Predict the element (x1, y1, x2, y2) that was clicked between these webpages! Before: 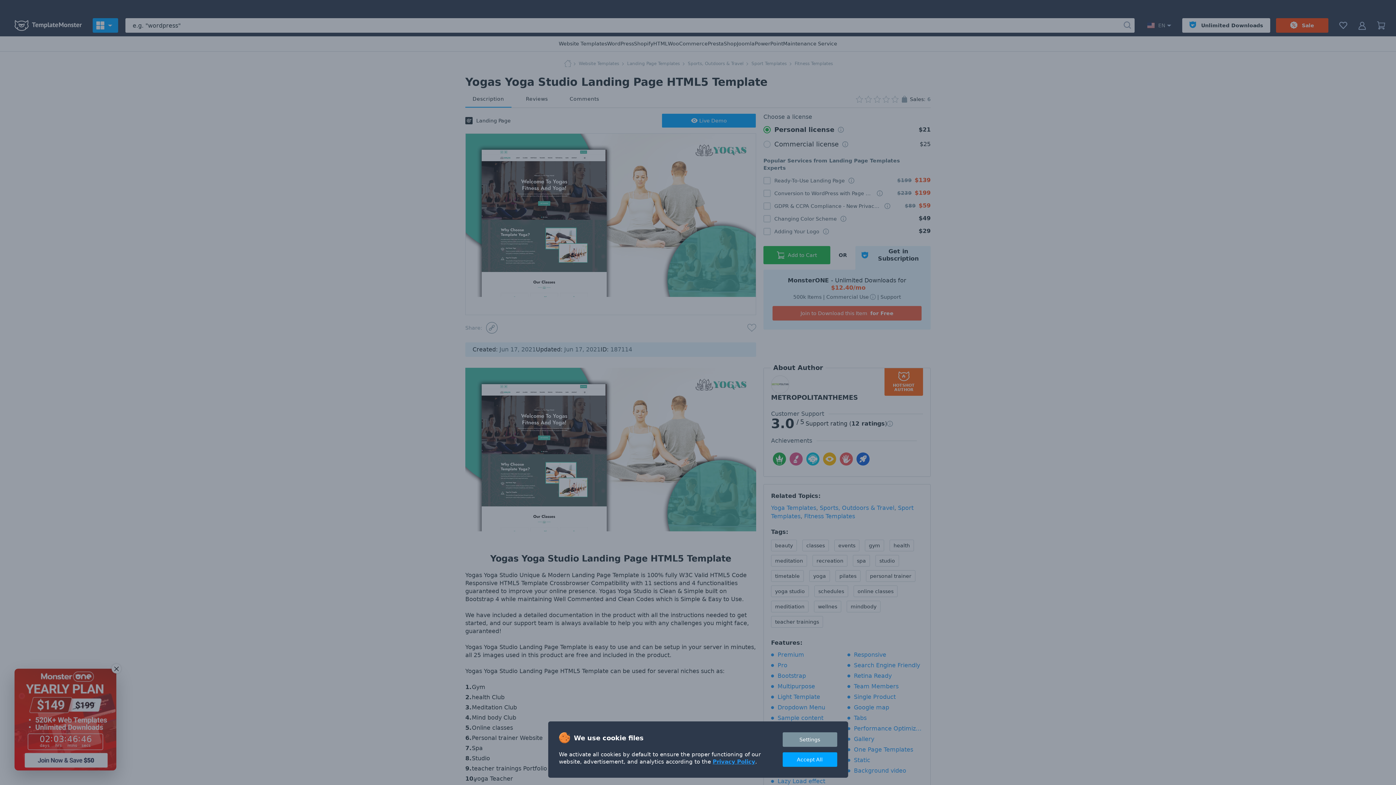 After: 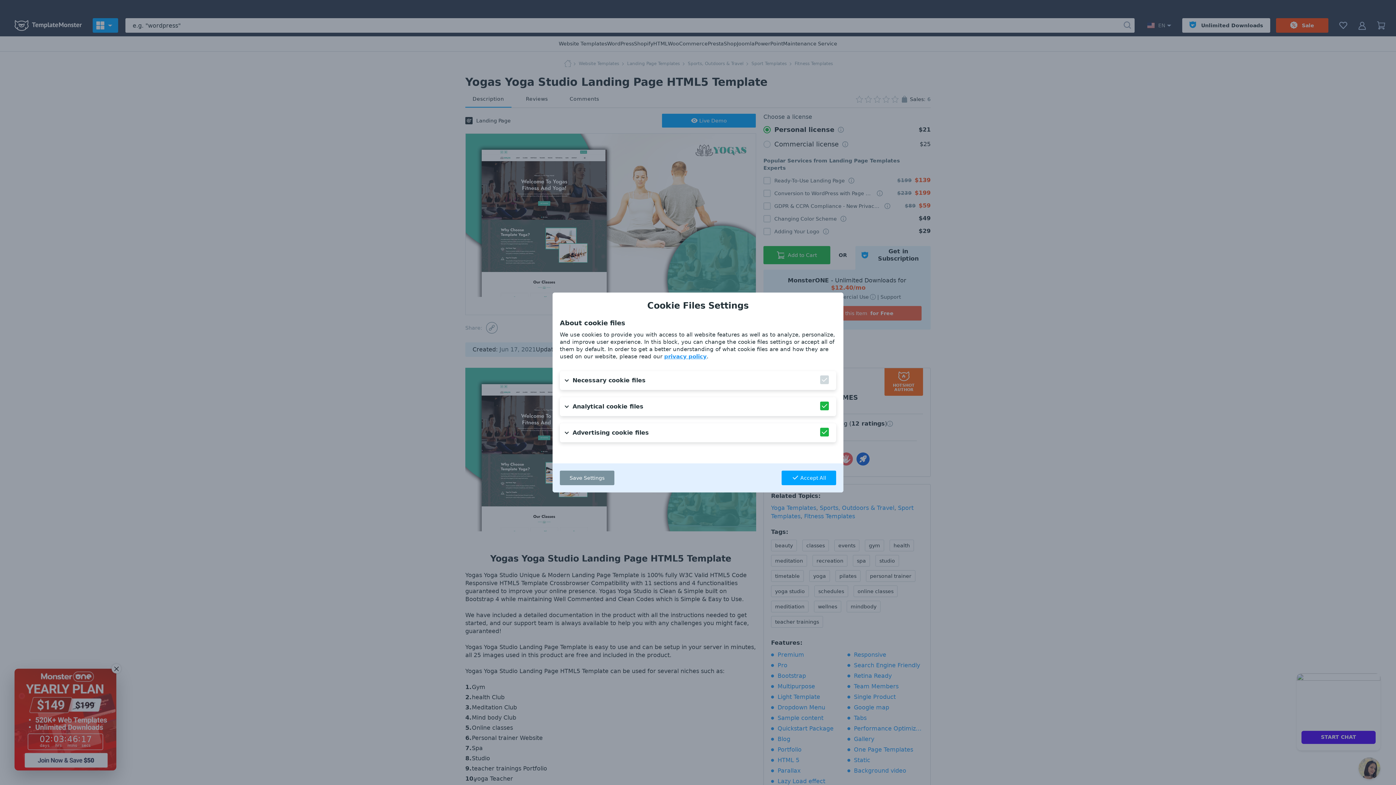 Action: bbox: (782, 732, 837, 747) label: Settings